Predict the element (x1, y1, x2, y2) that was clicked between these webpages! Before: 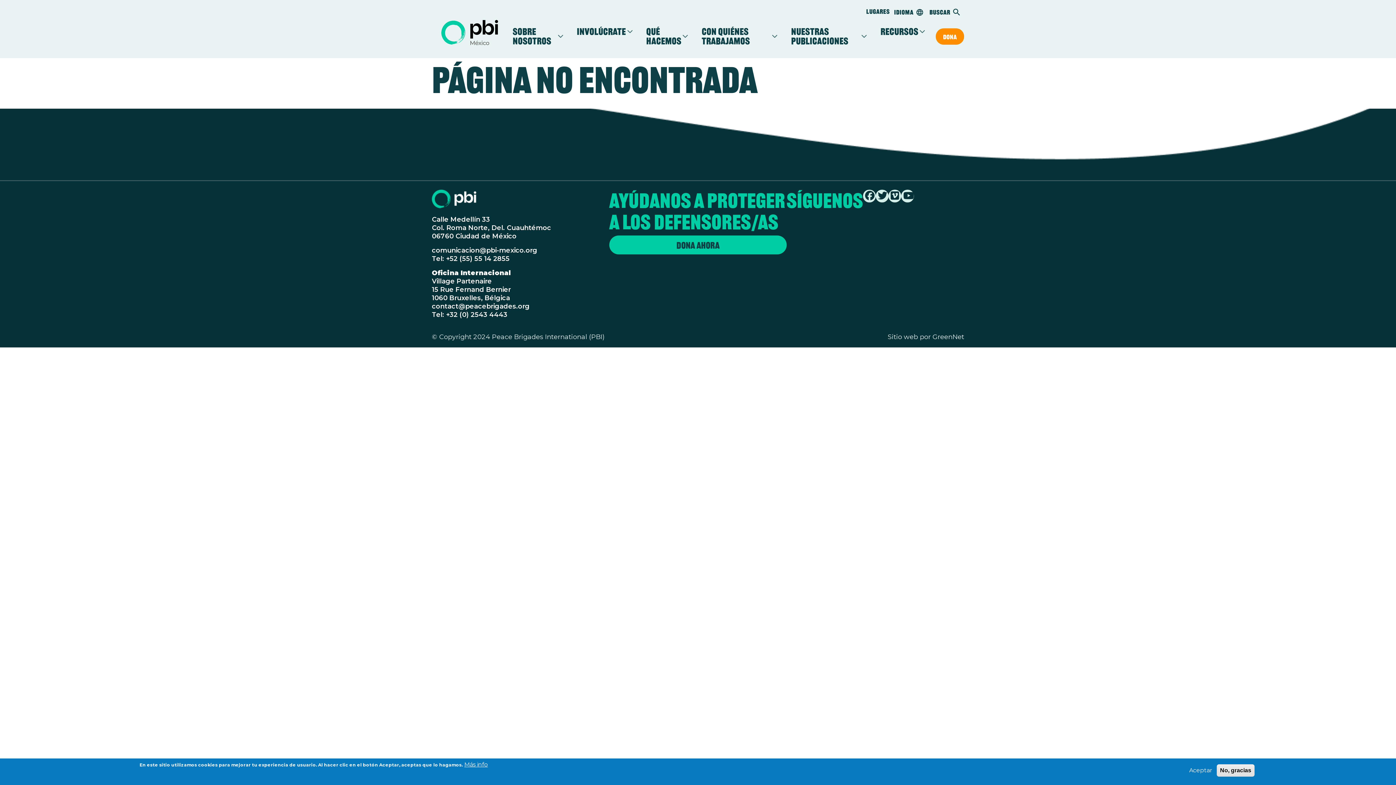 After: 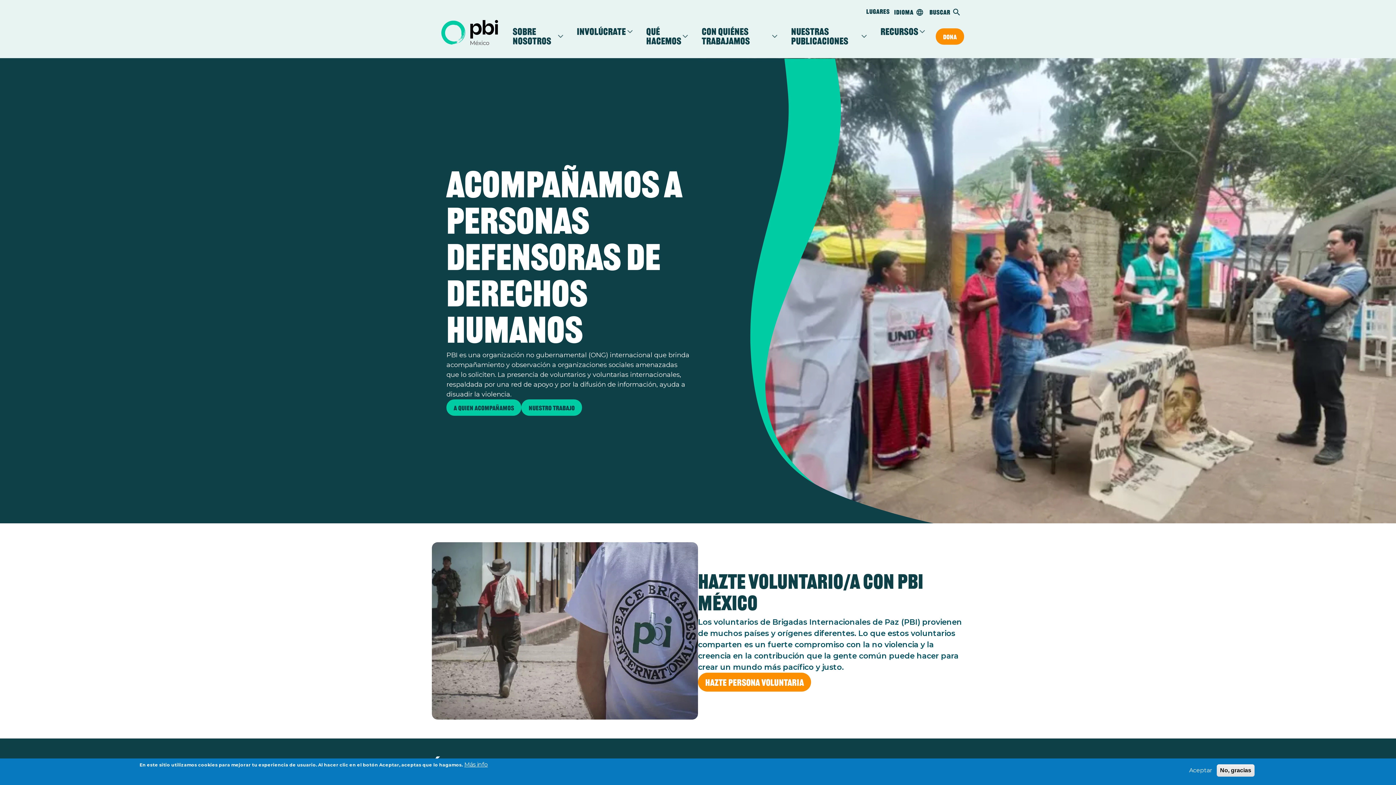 Action: bbox: (432, 10, 495, 56)